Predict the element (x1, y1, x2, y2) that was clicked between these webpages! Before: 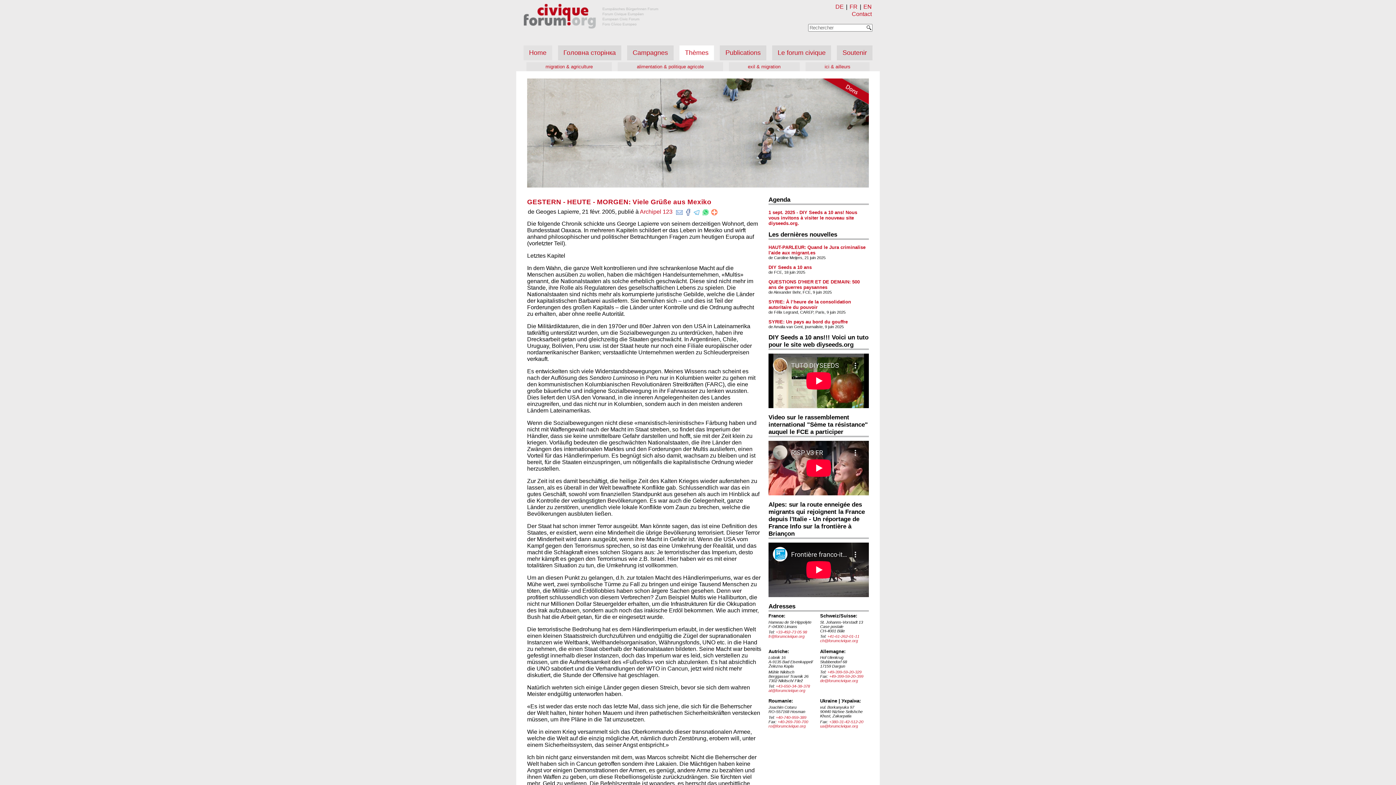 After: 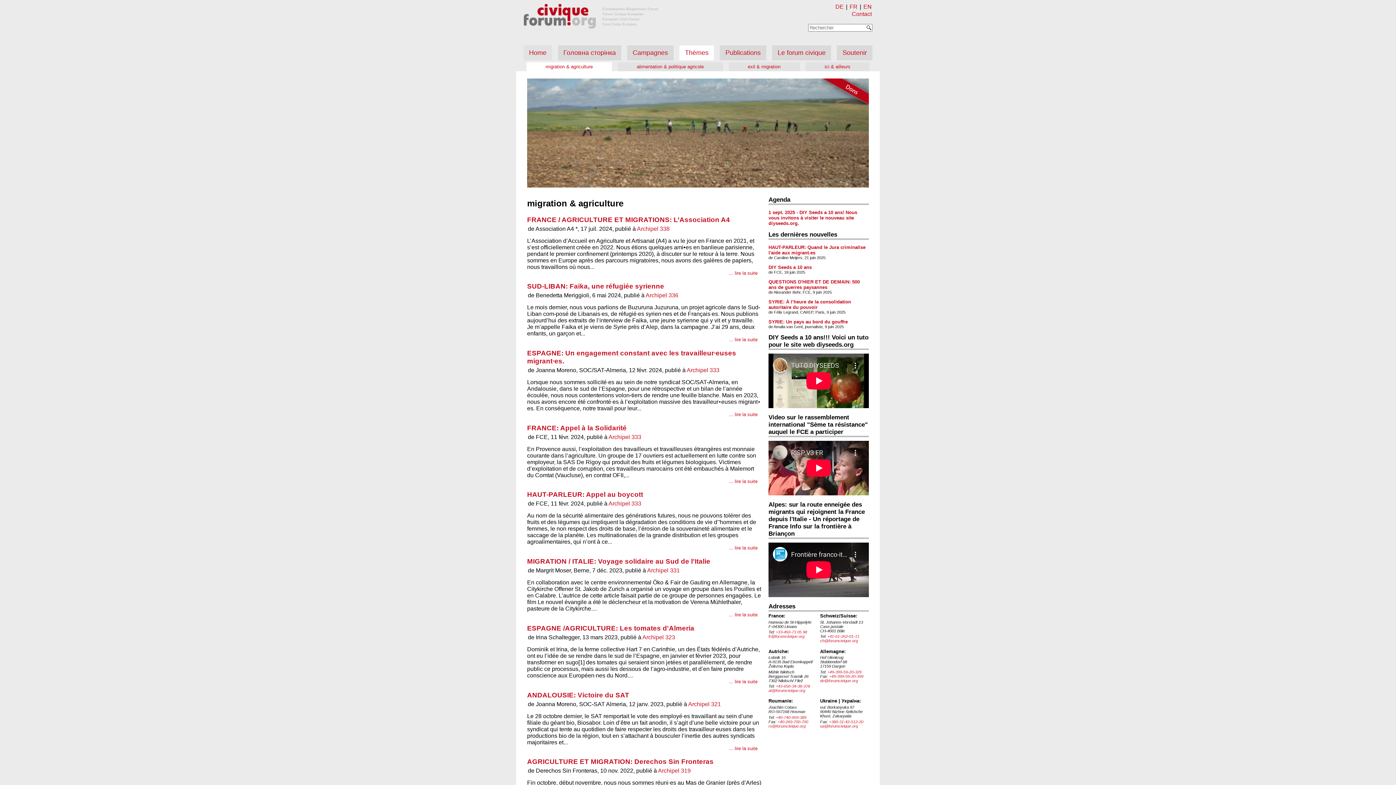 Action: bbox: (526, 62, 612, 71) label: migration & agriculture